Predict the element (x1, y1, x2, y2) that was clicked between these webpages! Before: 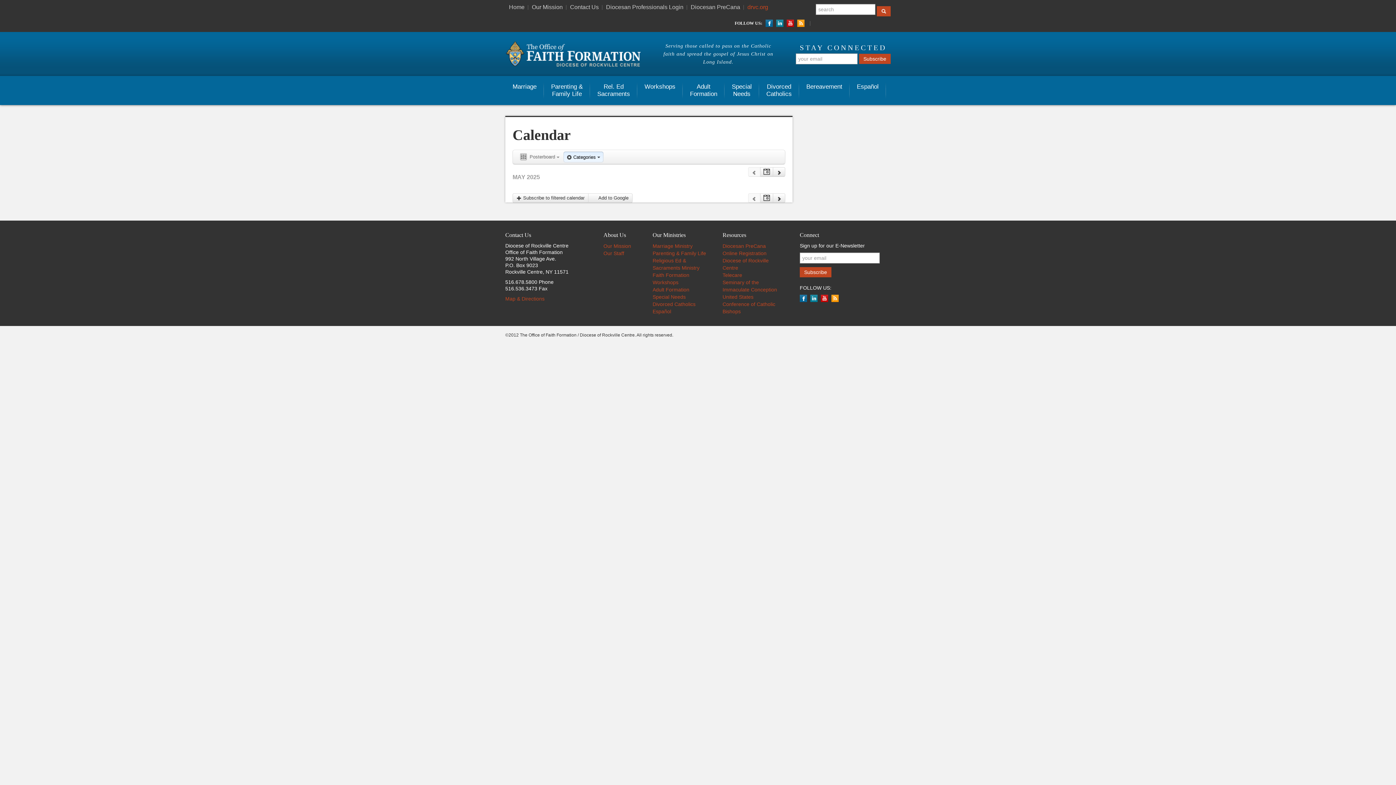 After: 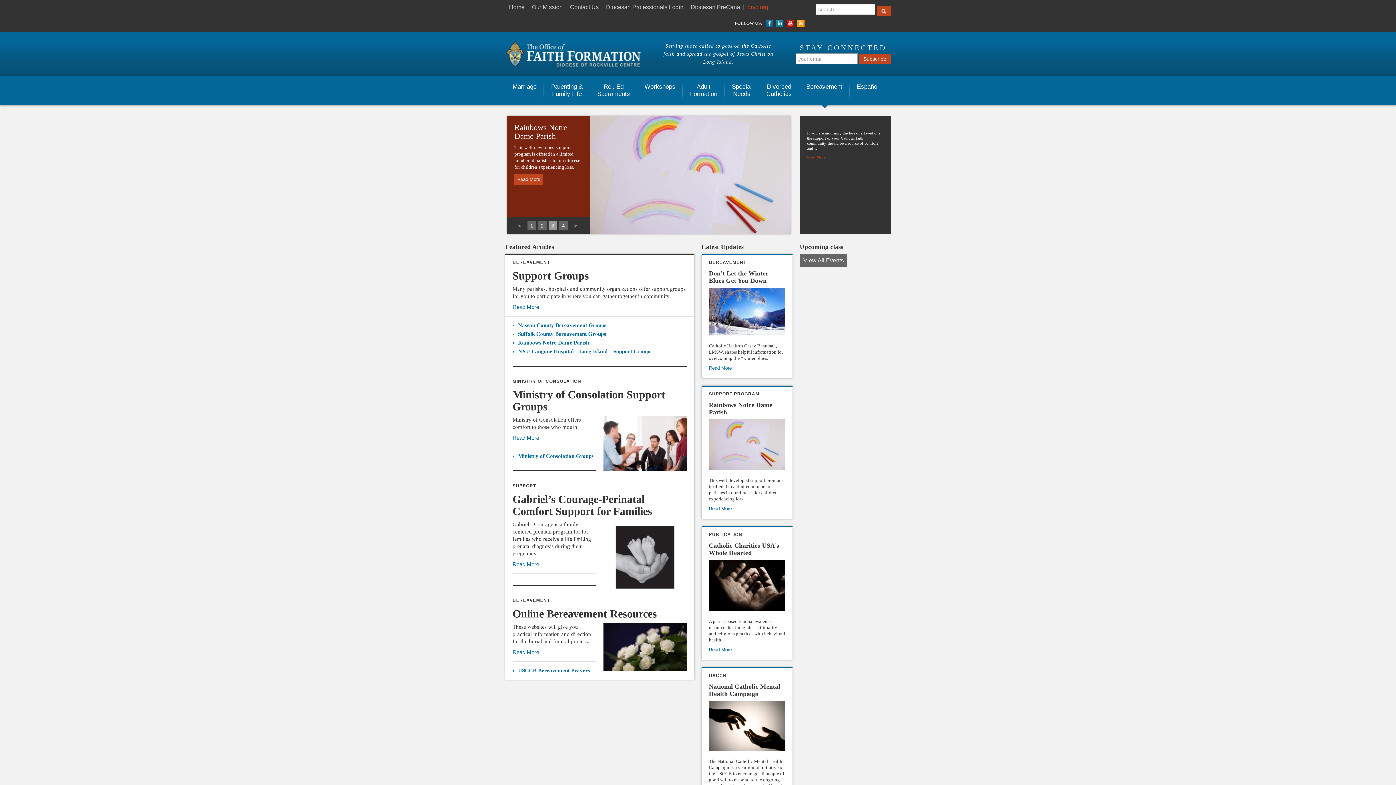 Action: label: Bereavement bbox: (799, 76, 849, 97)